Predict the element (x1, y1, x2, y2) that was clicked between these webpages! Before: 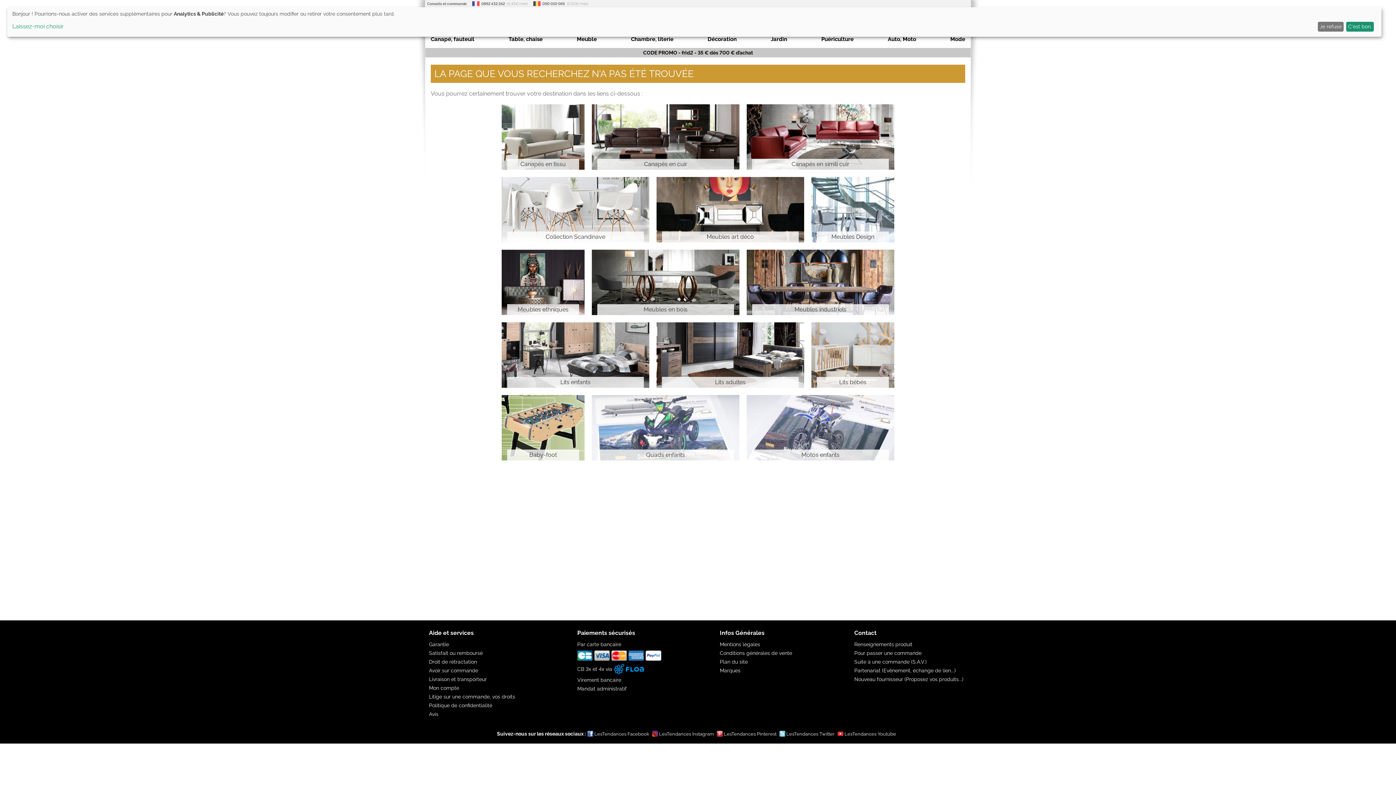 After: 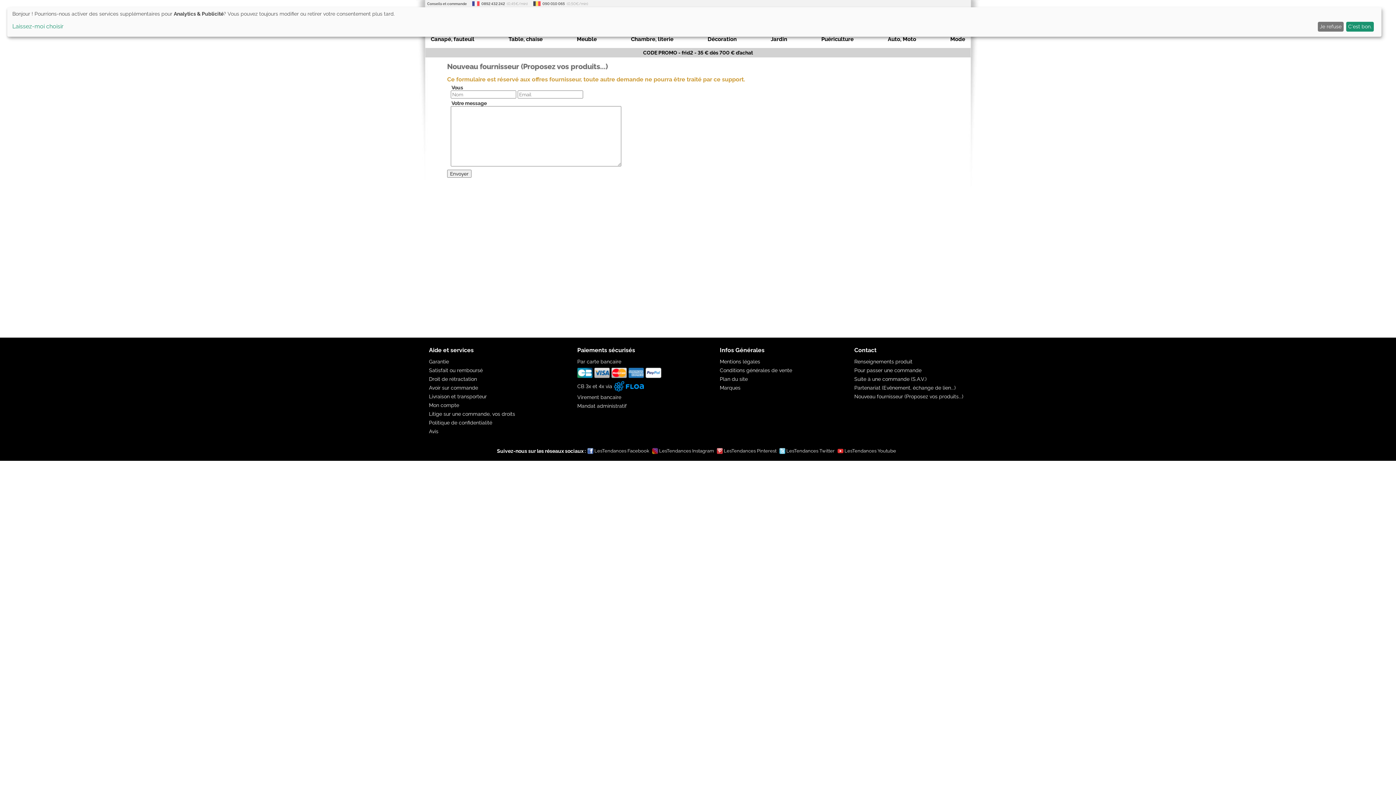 Action: bbox: (854, 675, 967, 684) label: Nouveau fournisseur (Proposez vos produits...)